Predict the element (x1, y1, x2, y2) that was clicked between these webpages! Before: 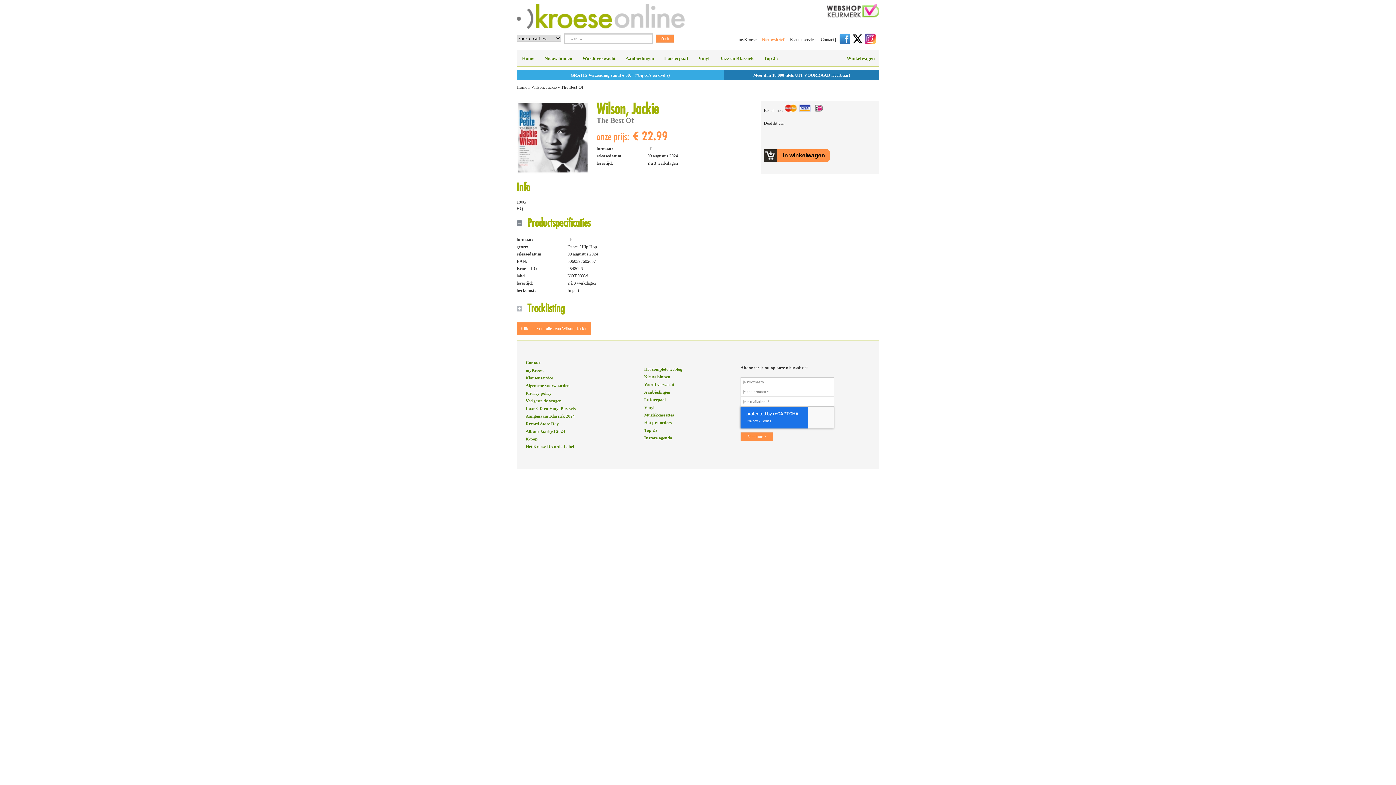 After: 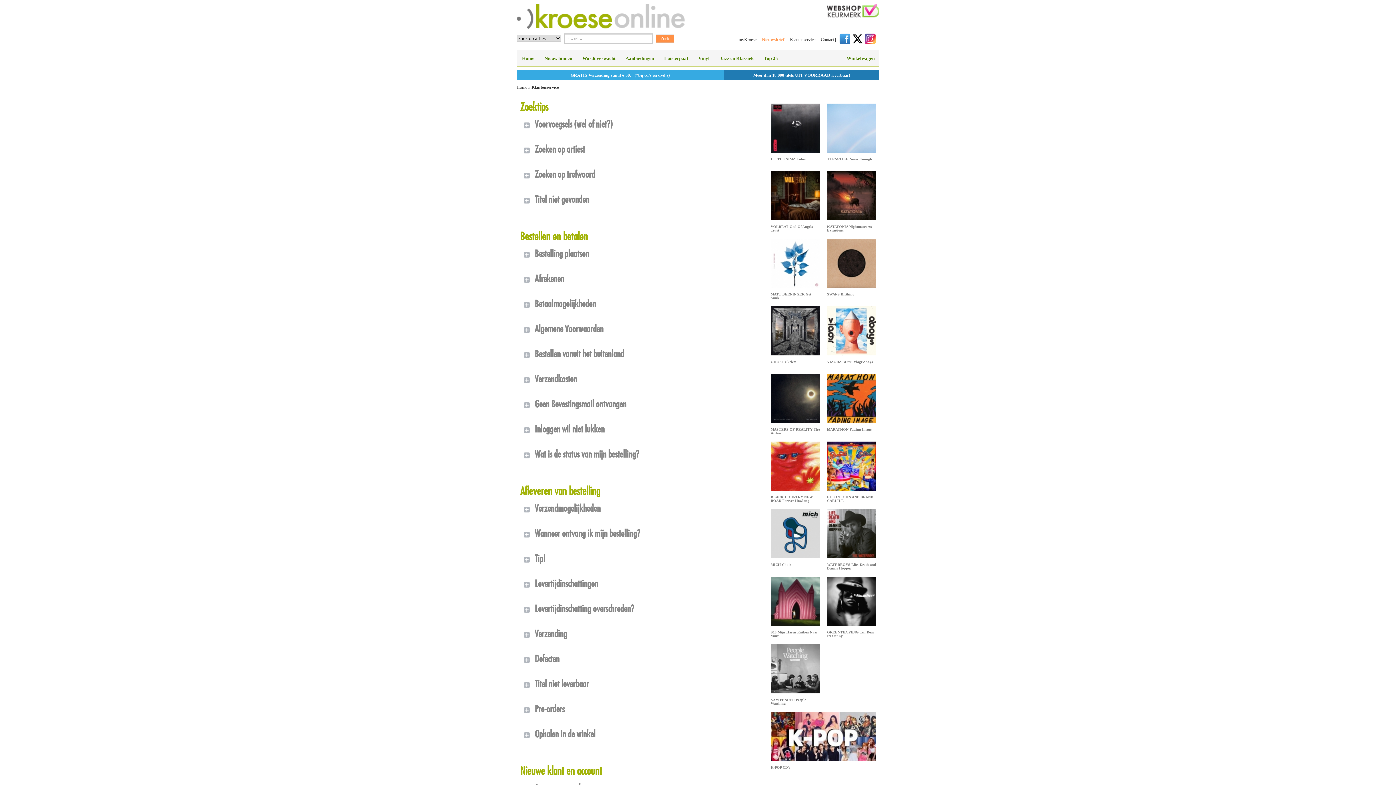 Action: label: Klantenservice bbox: (525, 375, 553, 380)